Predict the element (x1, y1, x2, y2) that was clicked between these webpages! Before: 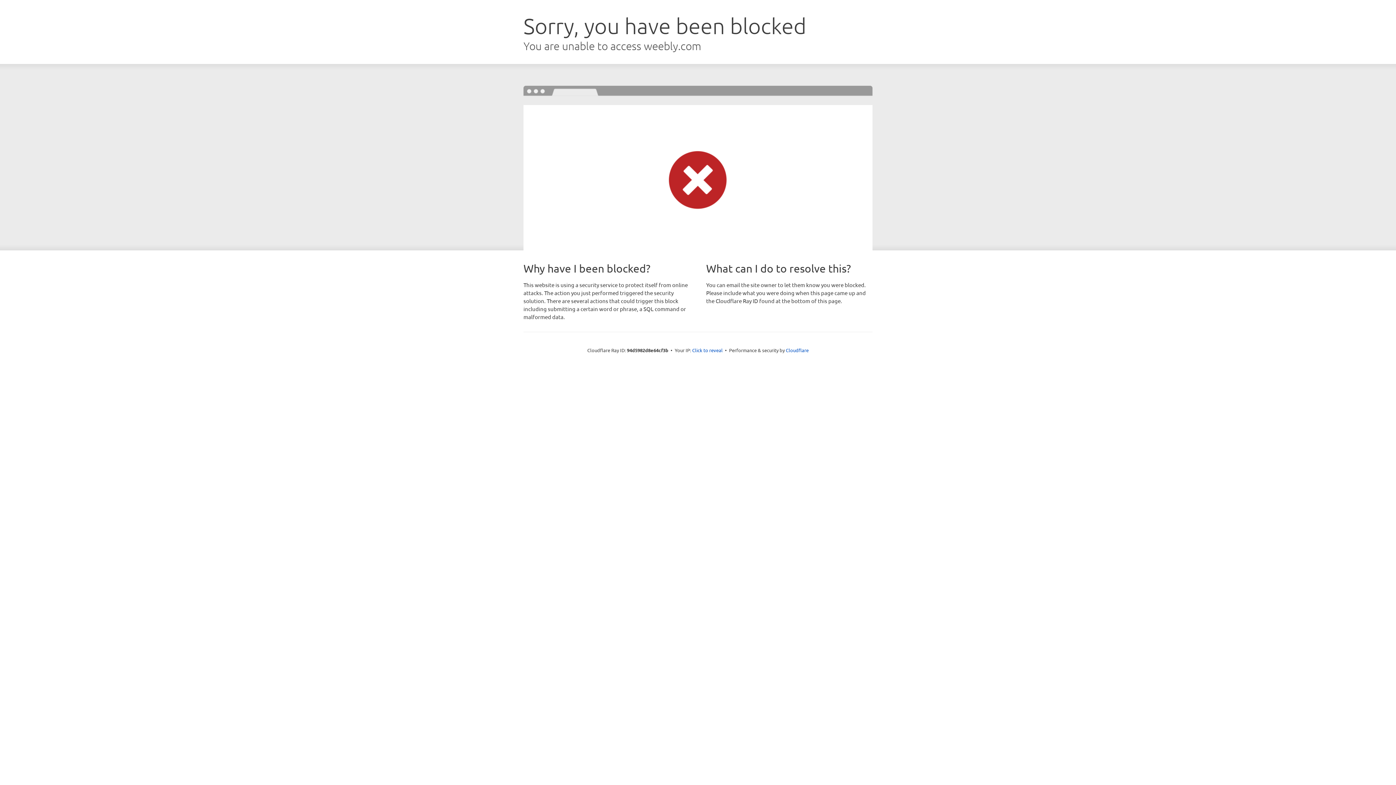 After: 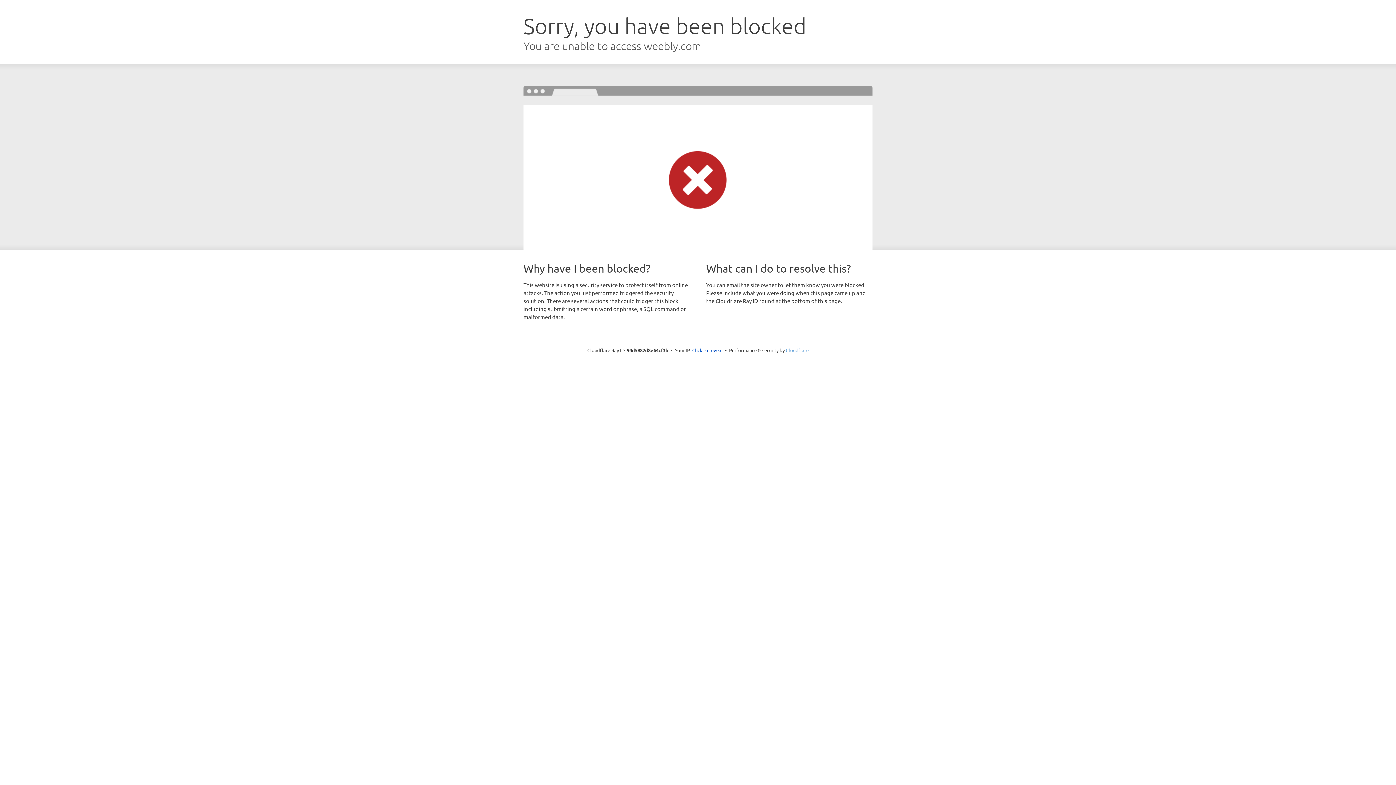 Action: bbox: (786, 347, 808, 353) label: Cloudflare